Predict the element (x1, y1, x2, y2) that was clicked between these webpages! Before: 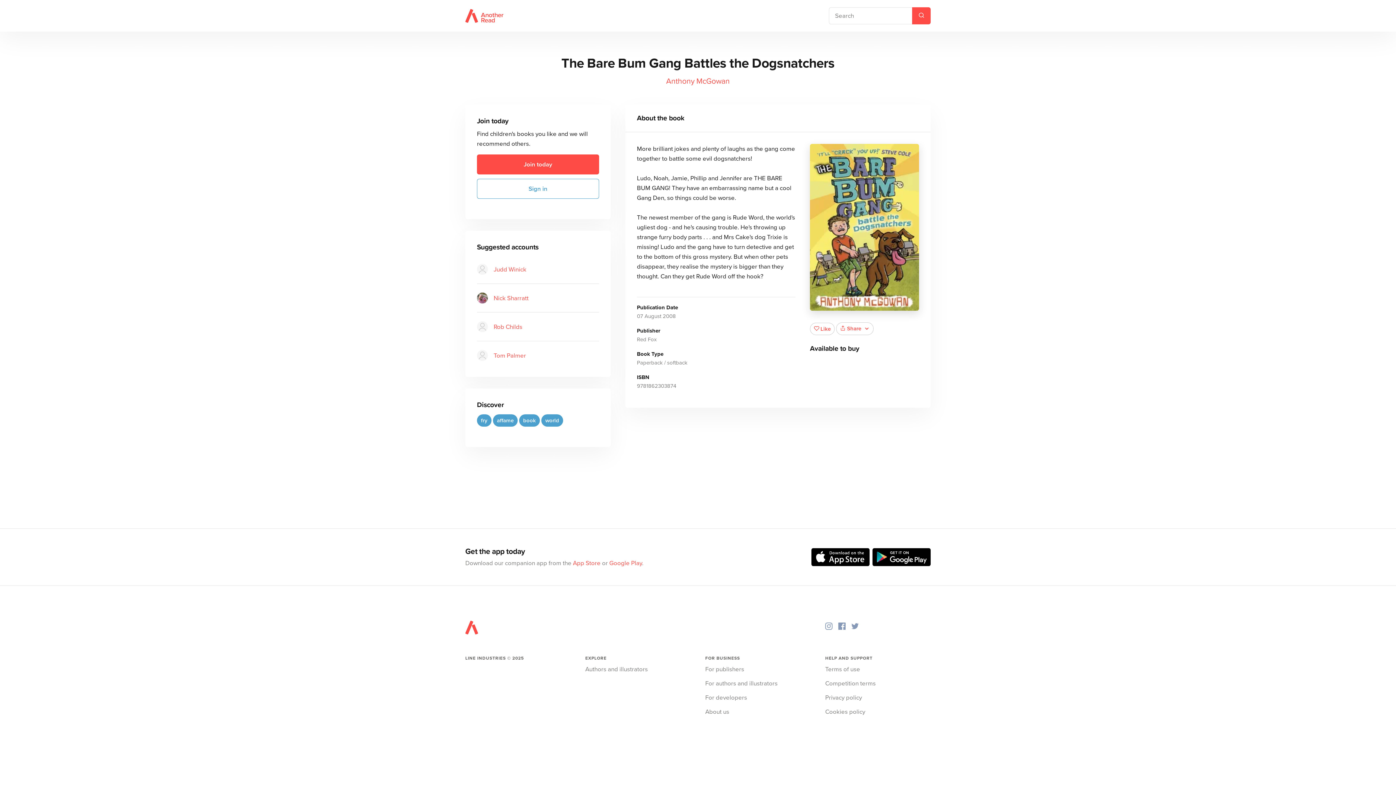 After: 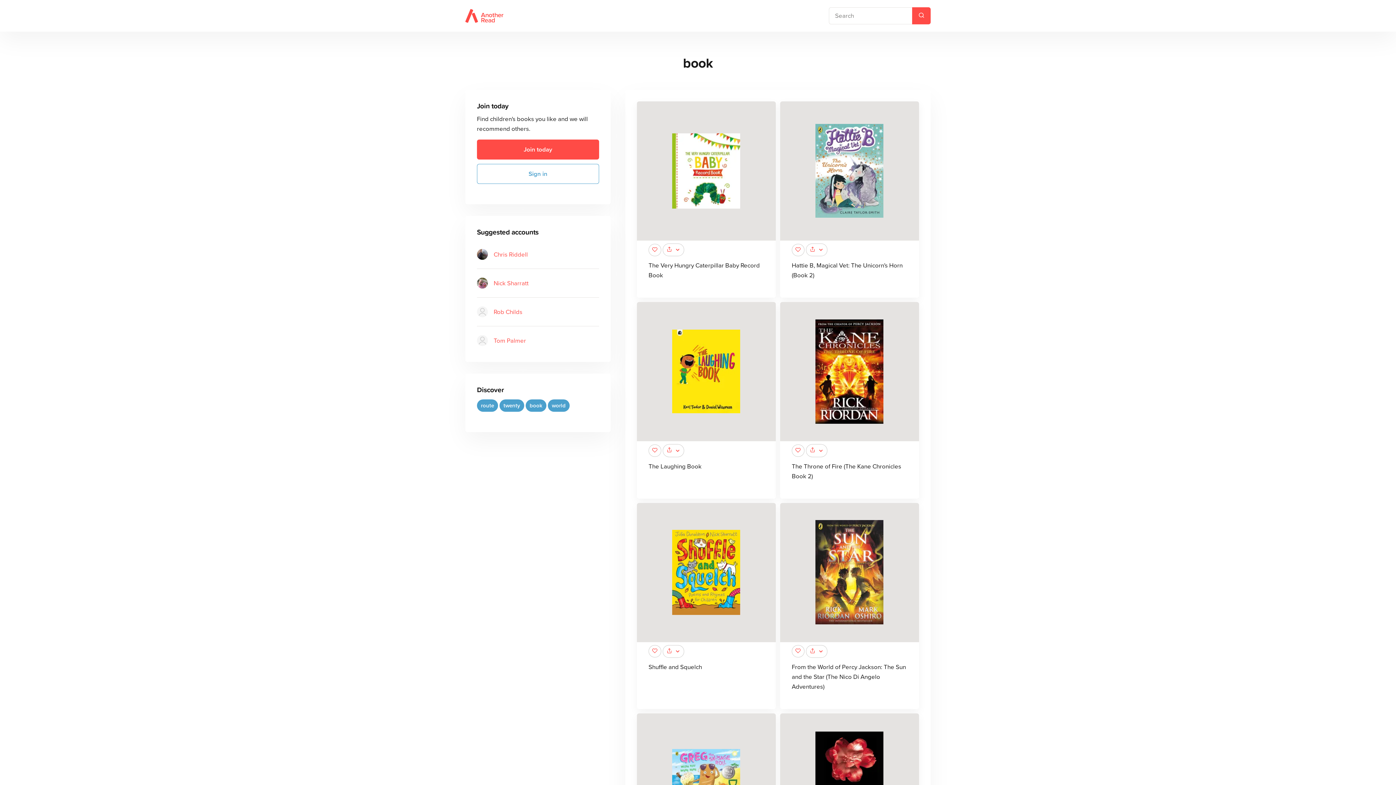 Action: label: book bbox: (519, 414, 540, 426)